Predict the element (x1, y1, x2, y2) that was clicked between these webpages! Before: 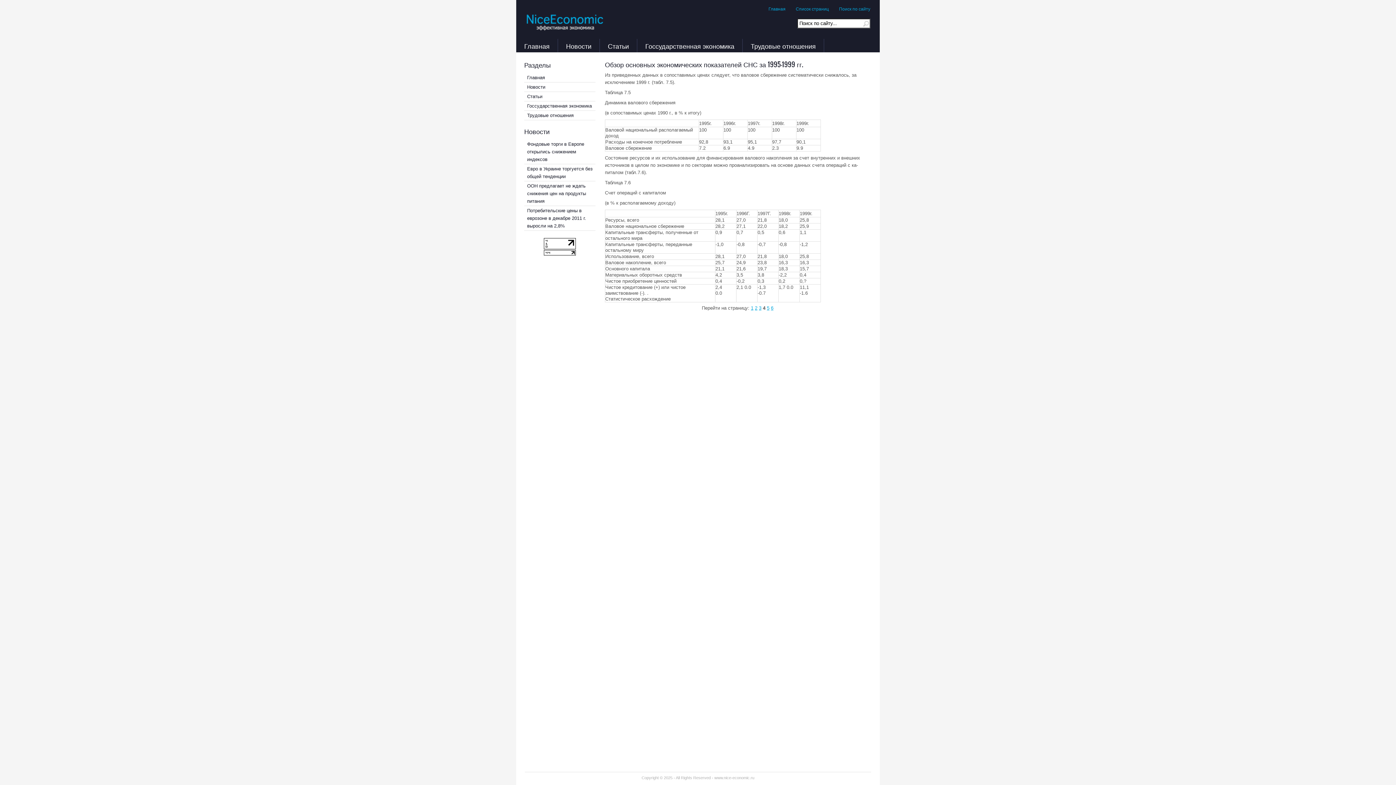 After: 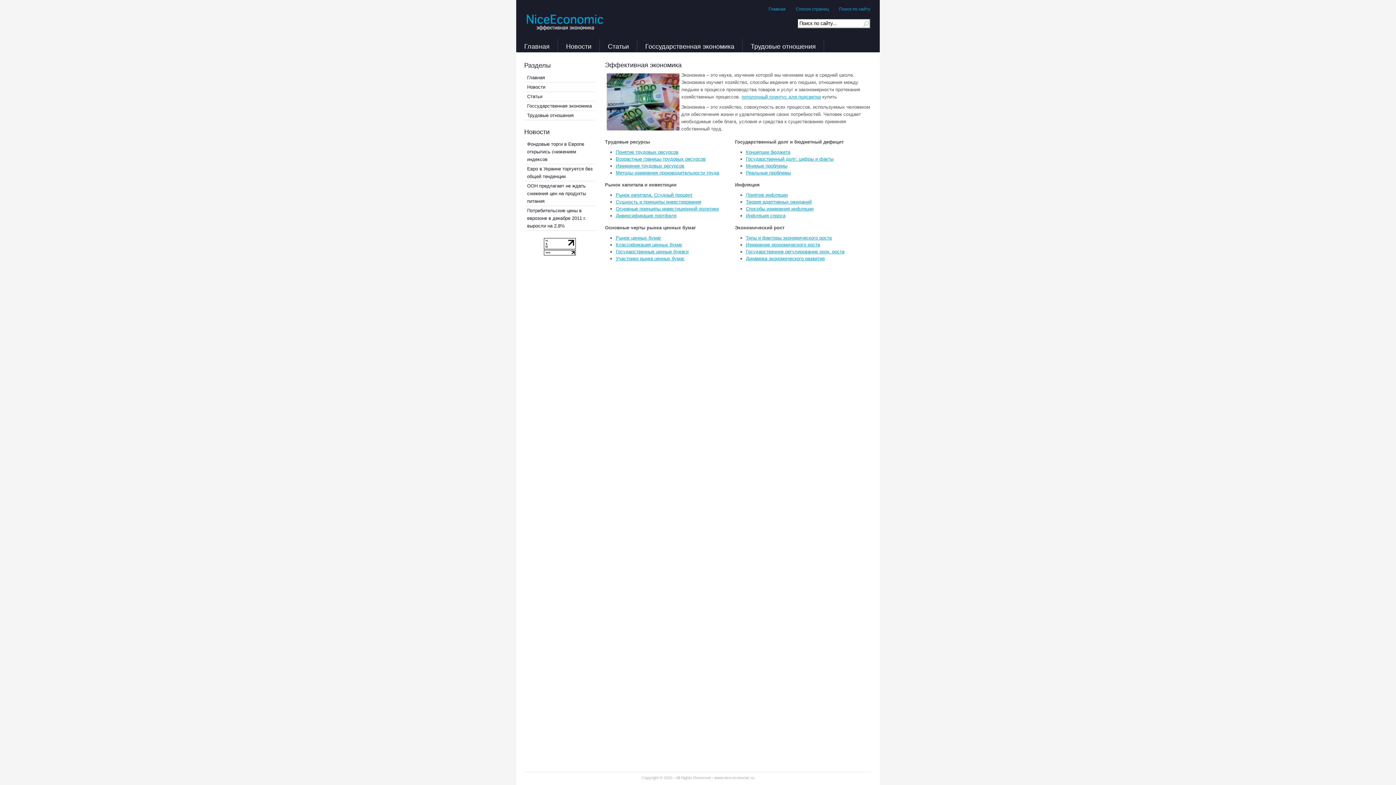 Action: label: Главная bbox: (527, 74, 545, 80)